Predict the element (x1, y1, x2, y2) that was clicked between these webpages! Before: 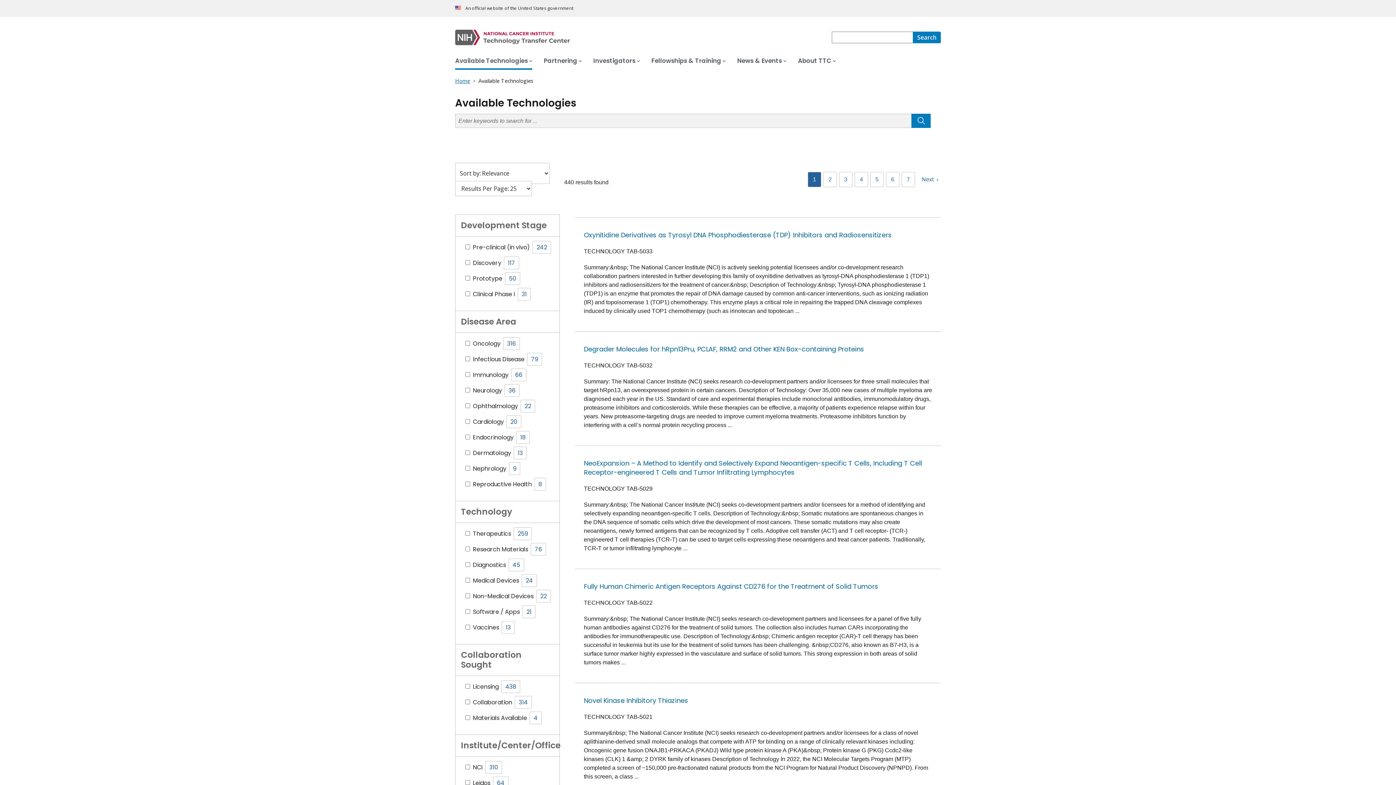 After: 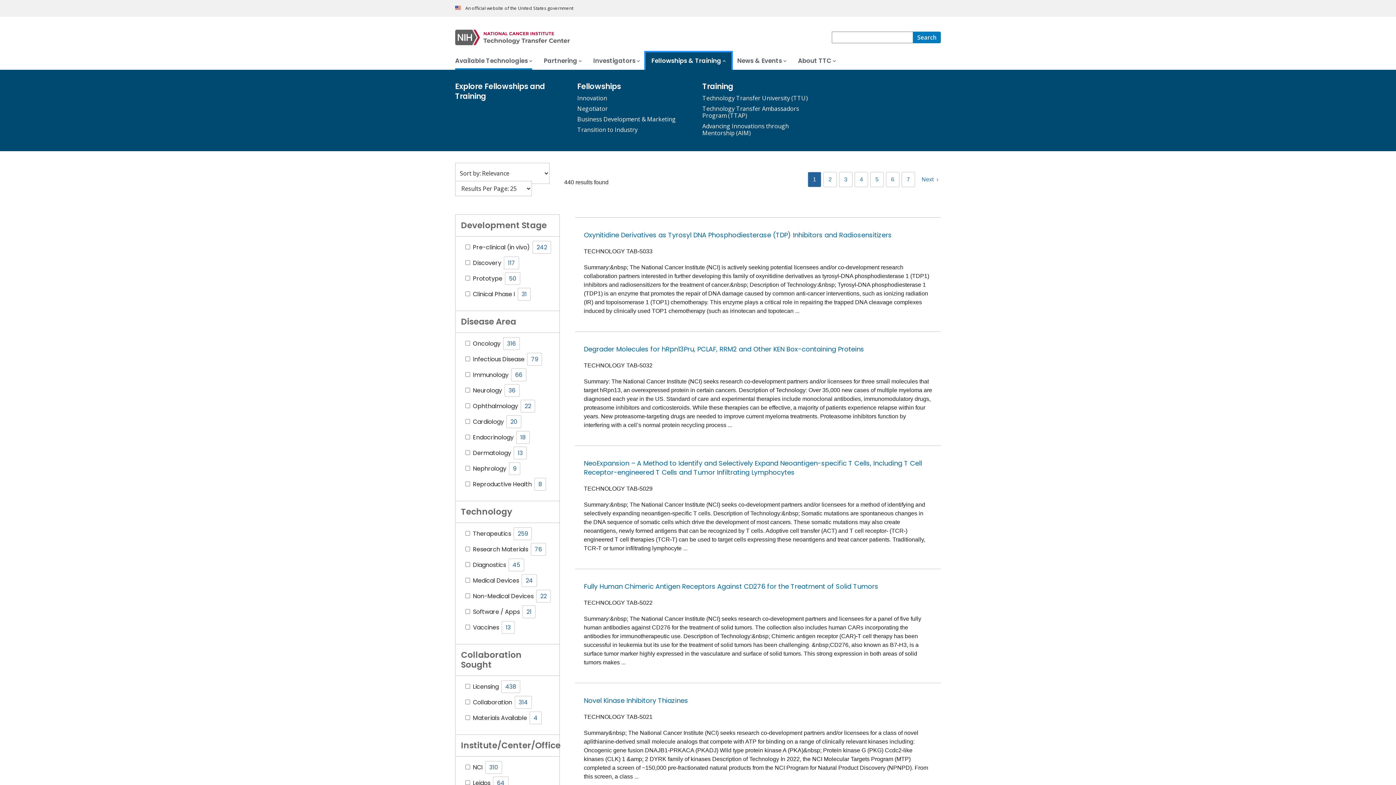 Action: label: Fellowships & Training bbox: (645, 52, 731, 69)